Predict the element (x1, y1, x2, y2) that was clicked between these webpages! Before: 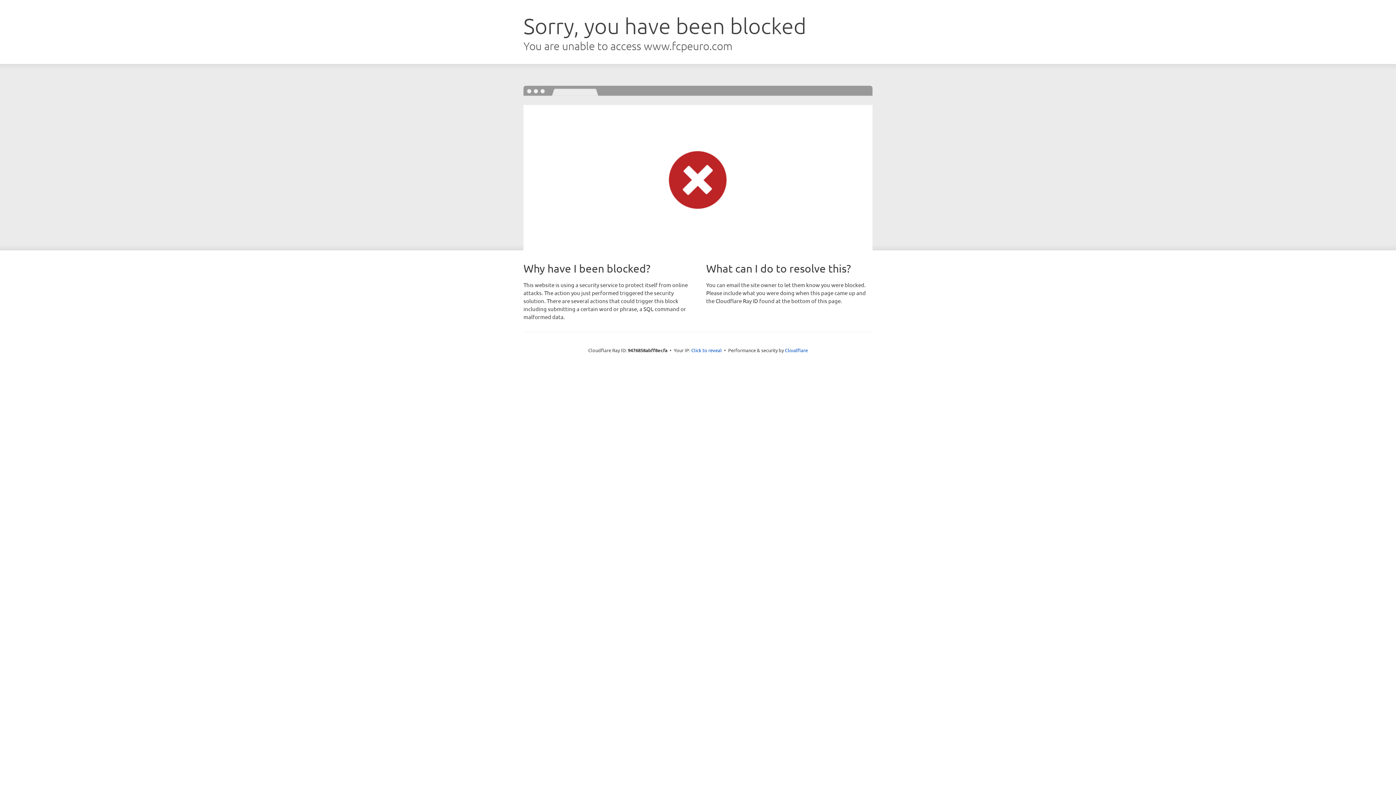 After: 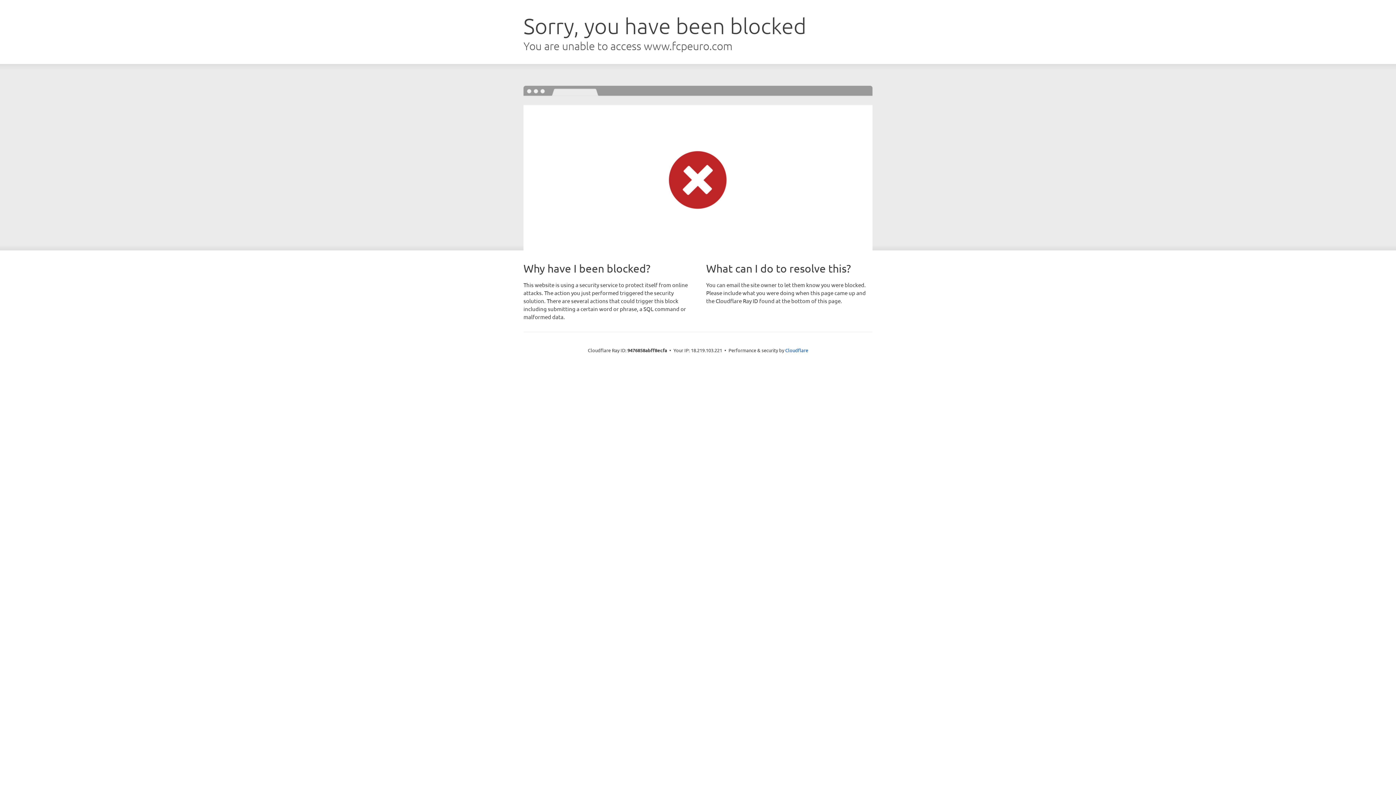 Action: label: Click to reveal bbox: (691, 346, 722, 353)